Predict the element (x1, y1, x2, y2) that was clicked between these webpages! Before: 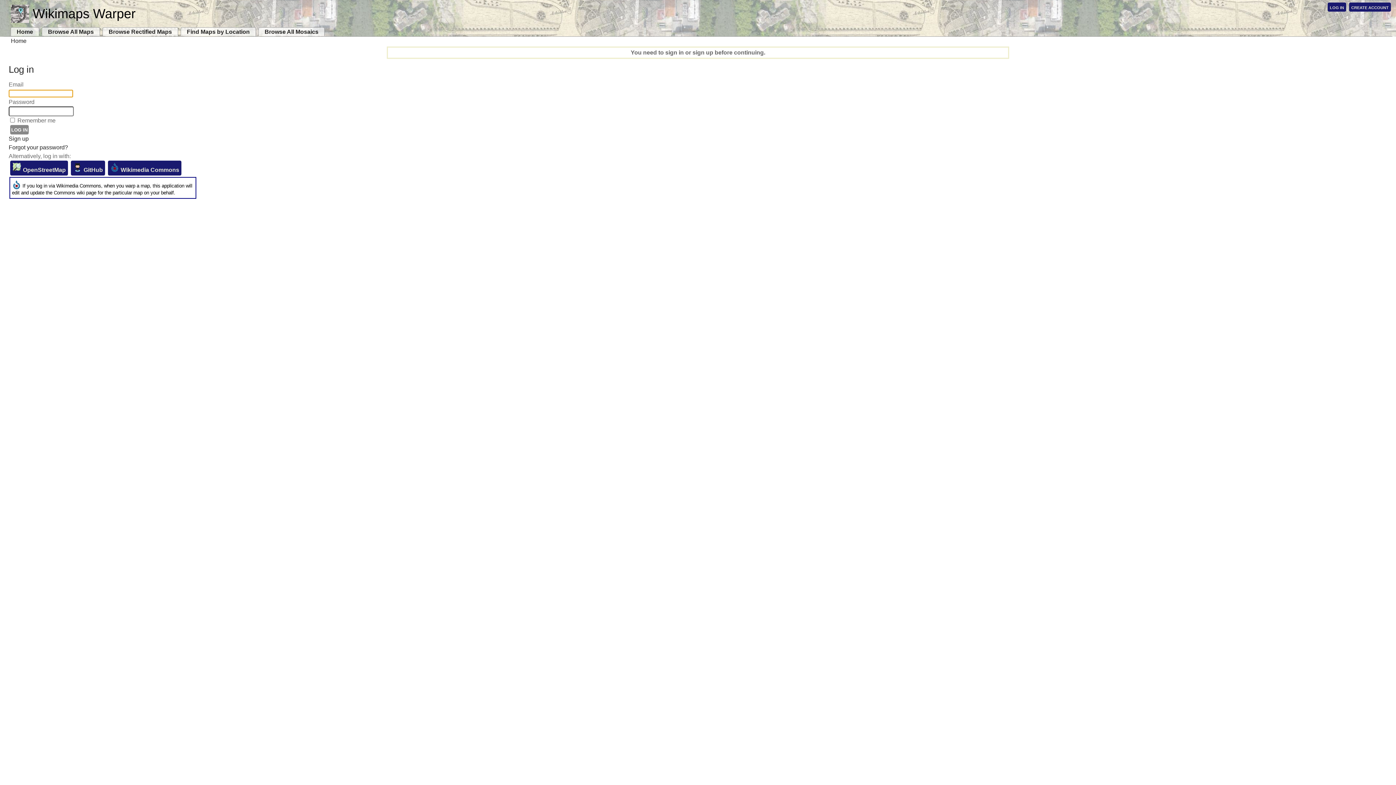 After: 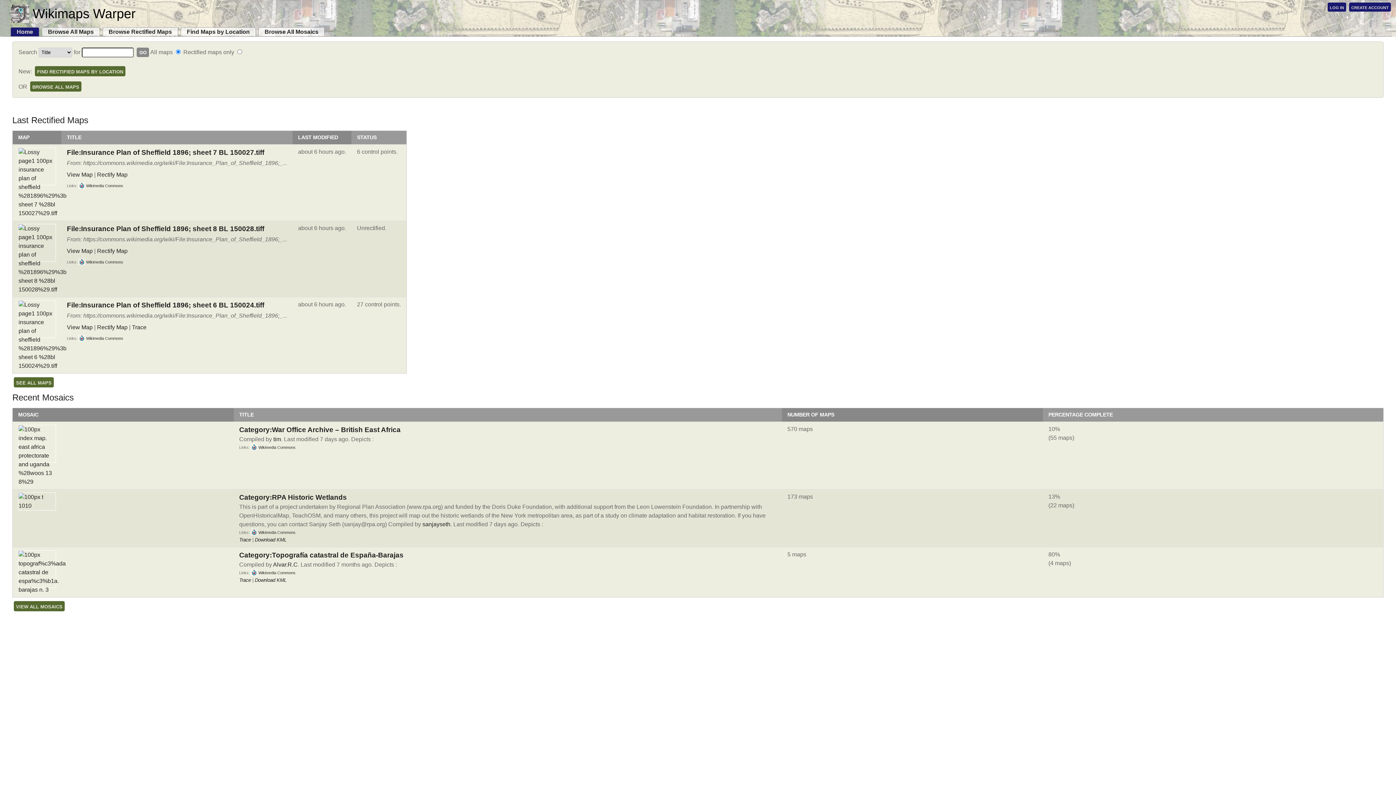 Action: bbox: (10, 27, 39, 36) label: Home